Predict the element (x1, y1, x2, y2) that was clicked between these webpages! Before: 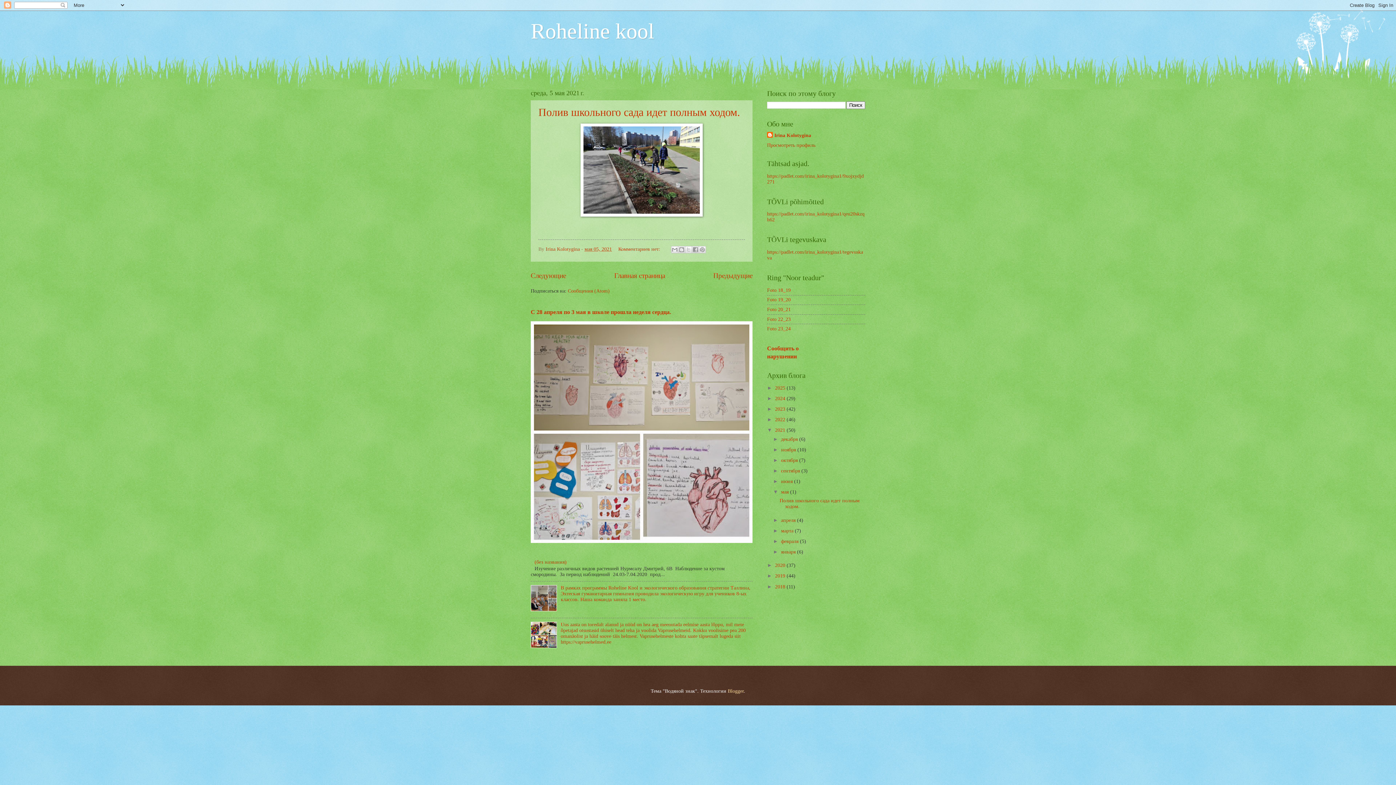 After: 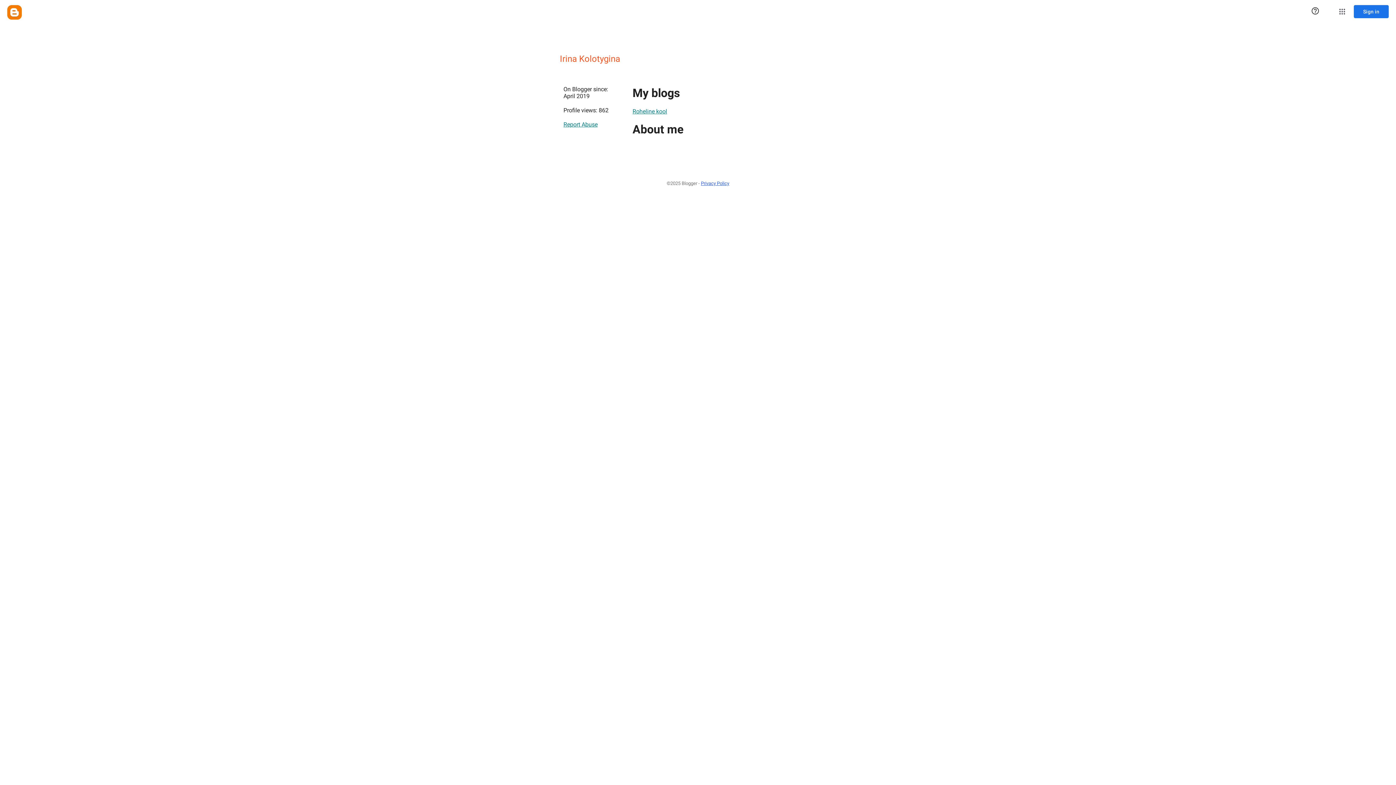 Action: label: Irina Kolotygina bbox: (767, 132, 811, 139)